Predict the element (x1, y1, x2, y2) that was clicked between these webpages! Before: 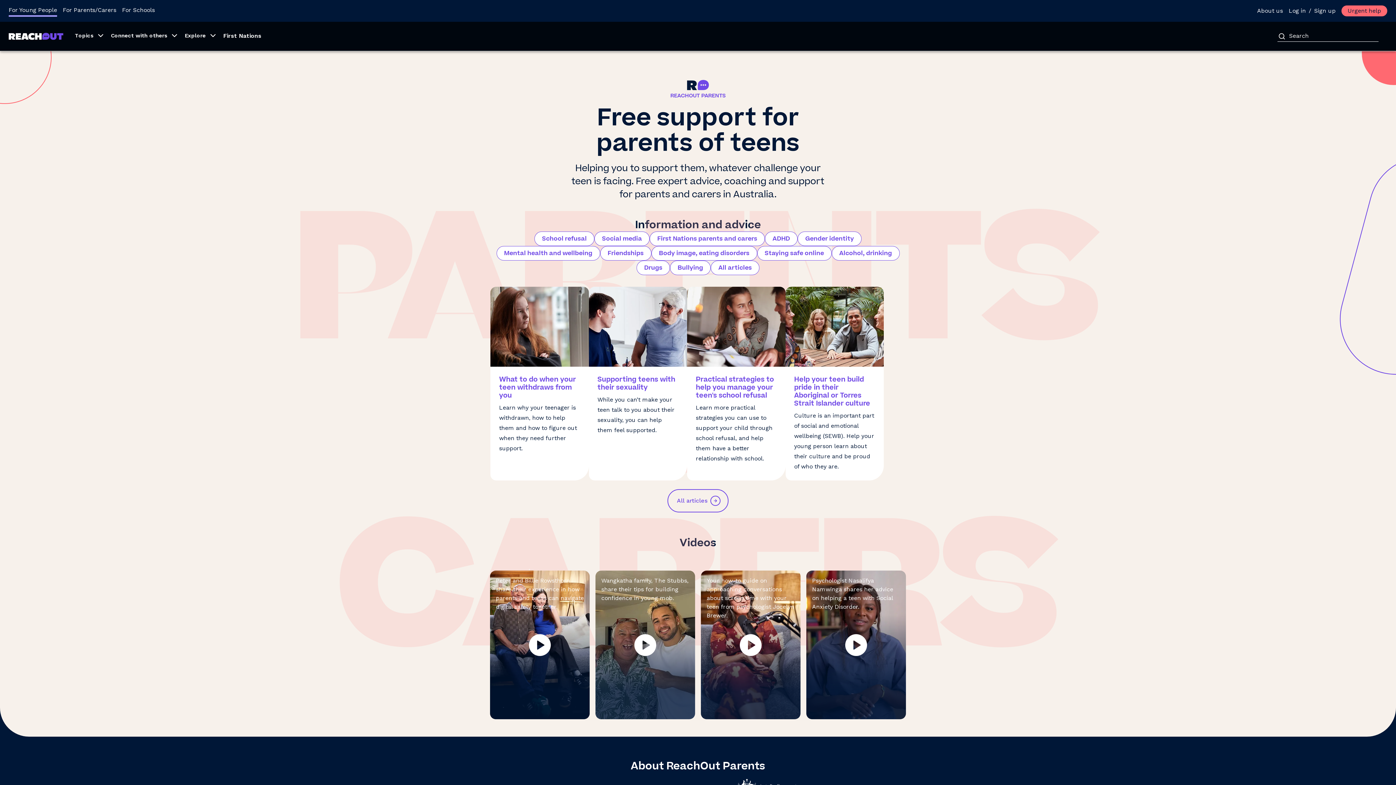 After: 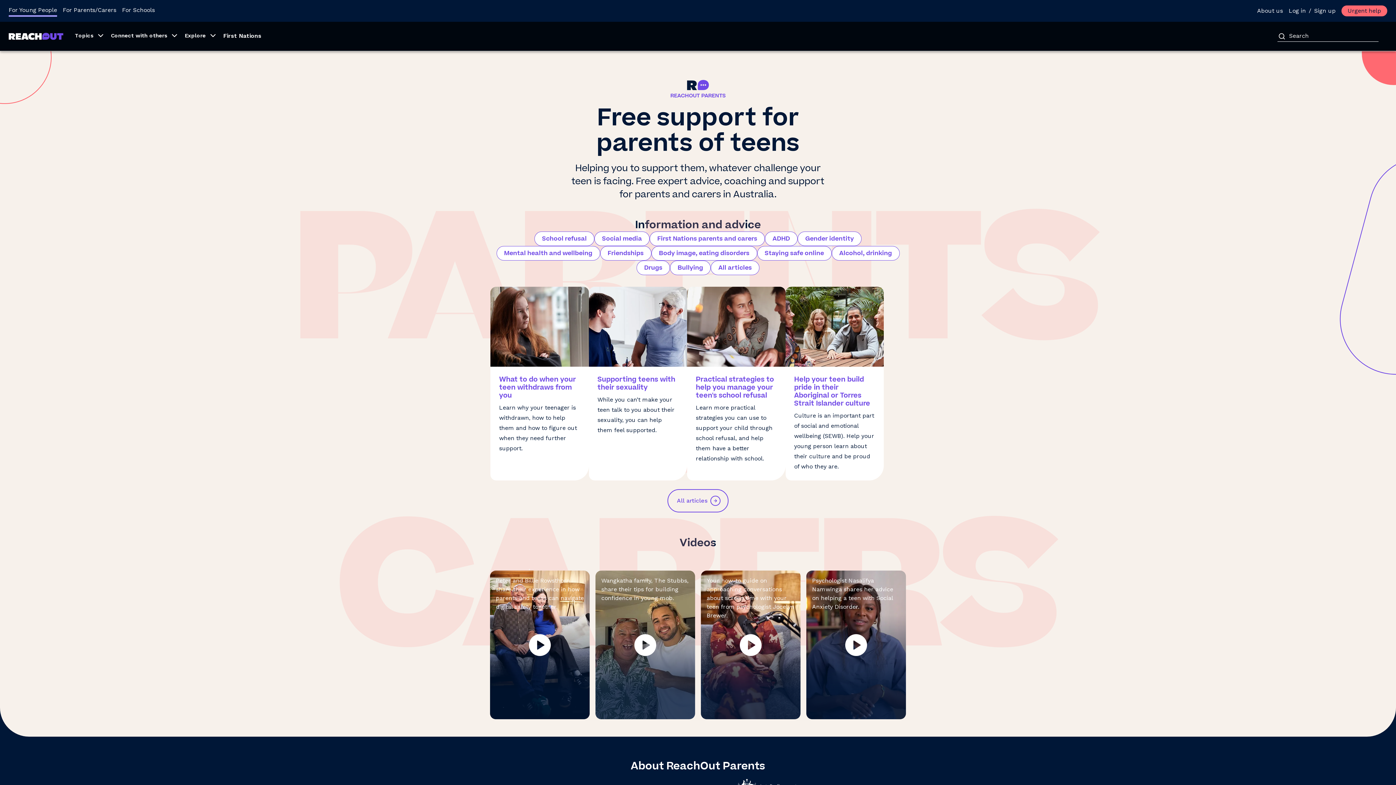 Action: bbox: (8, 30, 63, 41)